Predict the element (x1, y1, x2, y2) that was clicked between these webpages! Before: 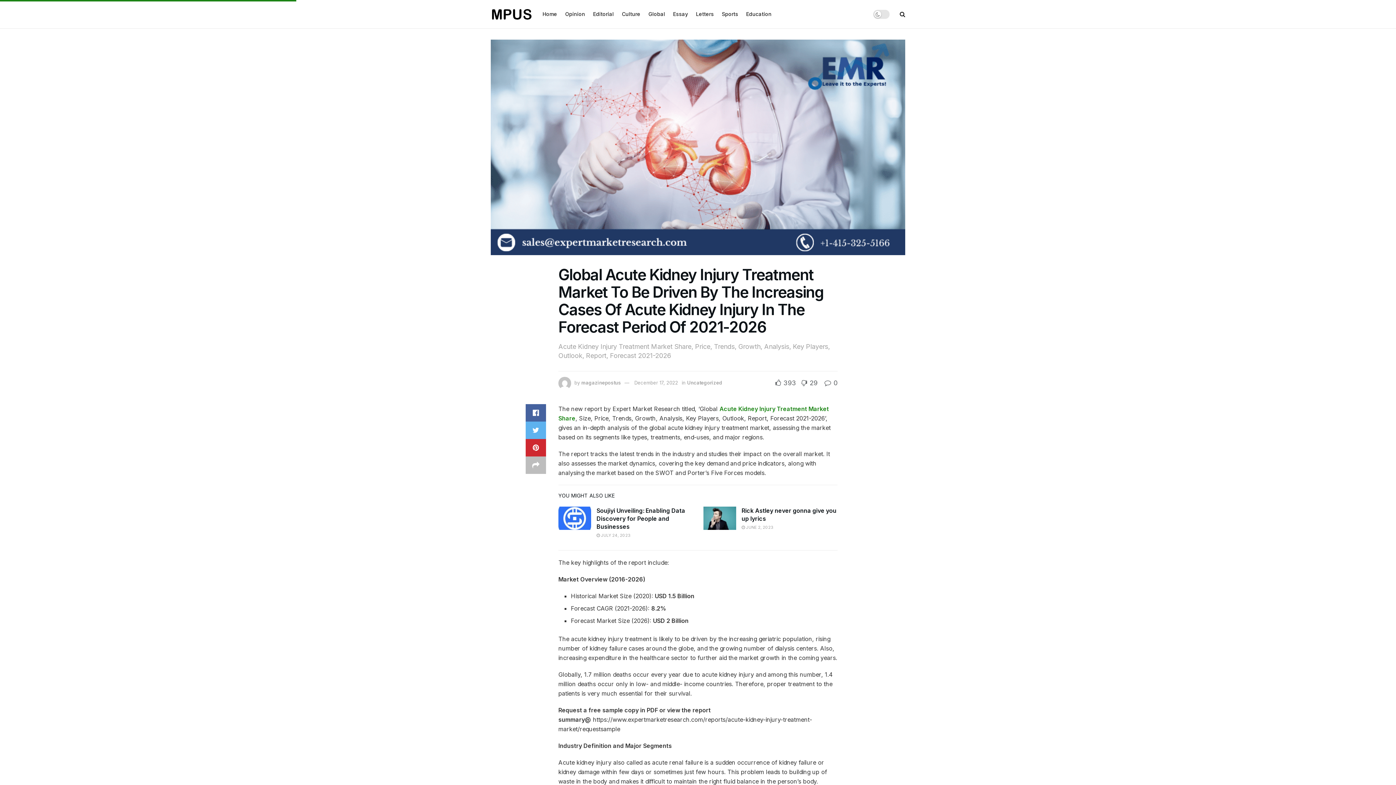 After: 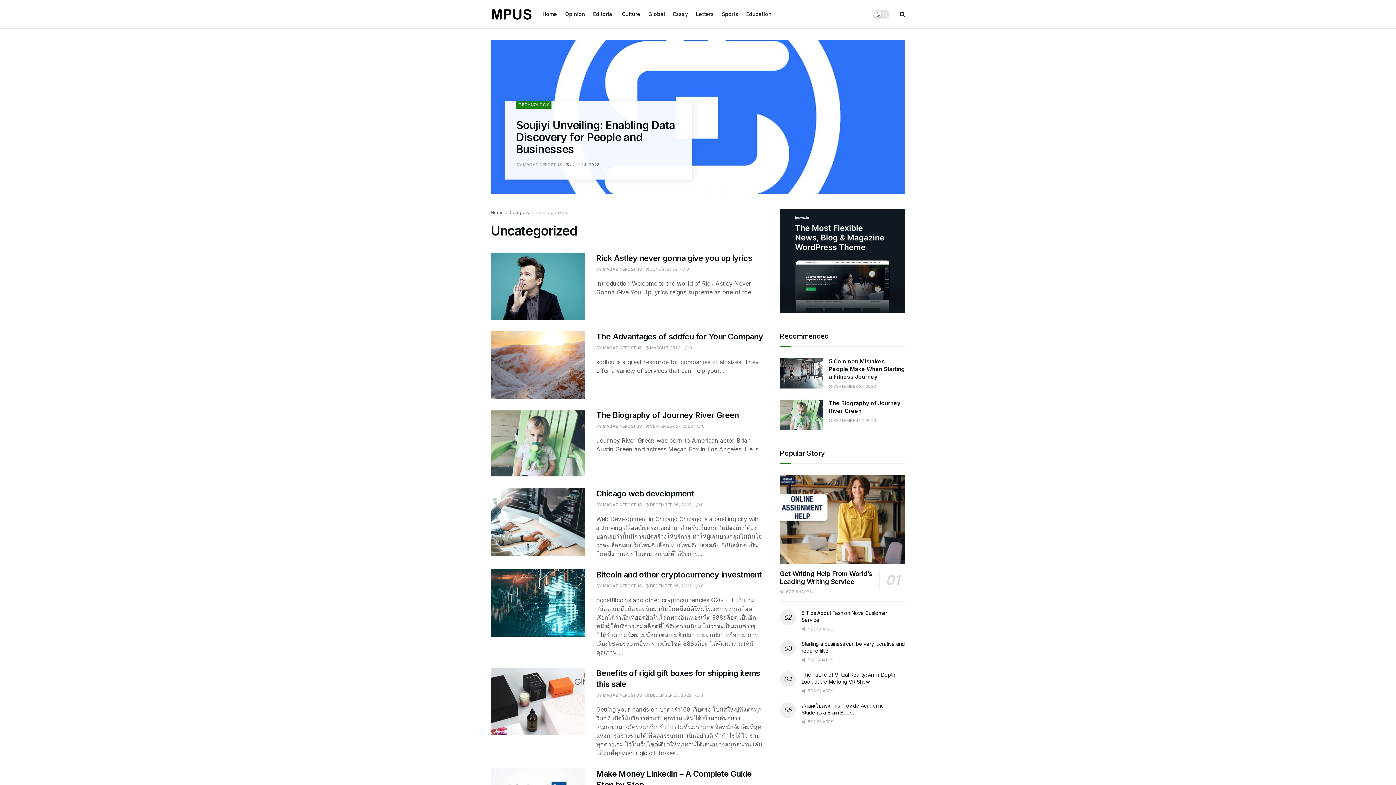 Action: bbox: (687, 380, 722, 385) label: Uncategorized